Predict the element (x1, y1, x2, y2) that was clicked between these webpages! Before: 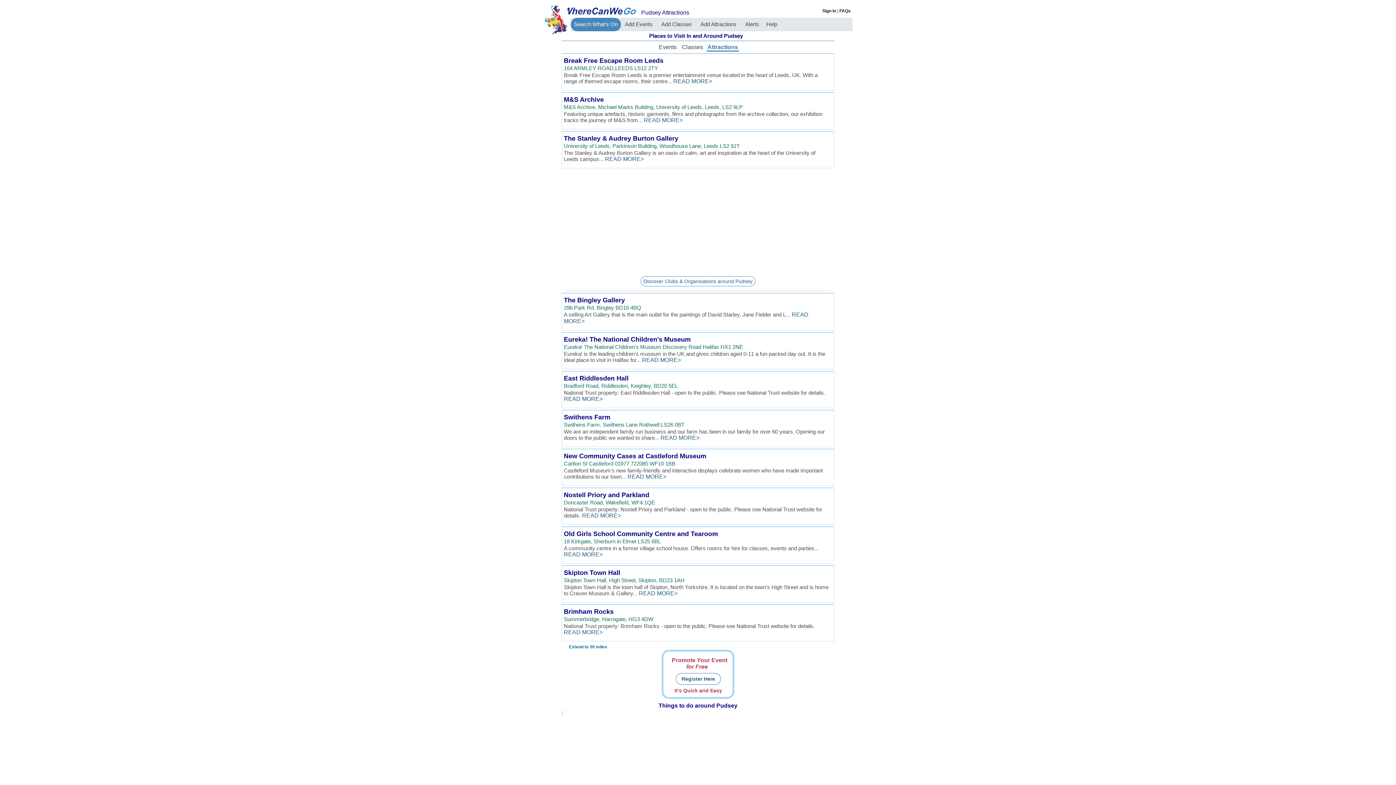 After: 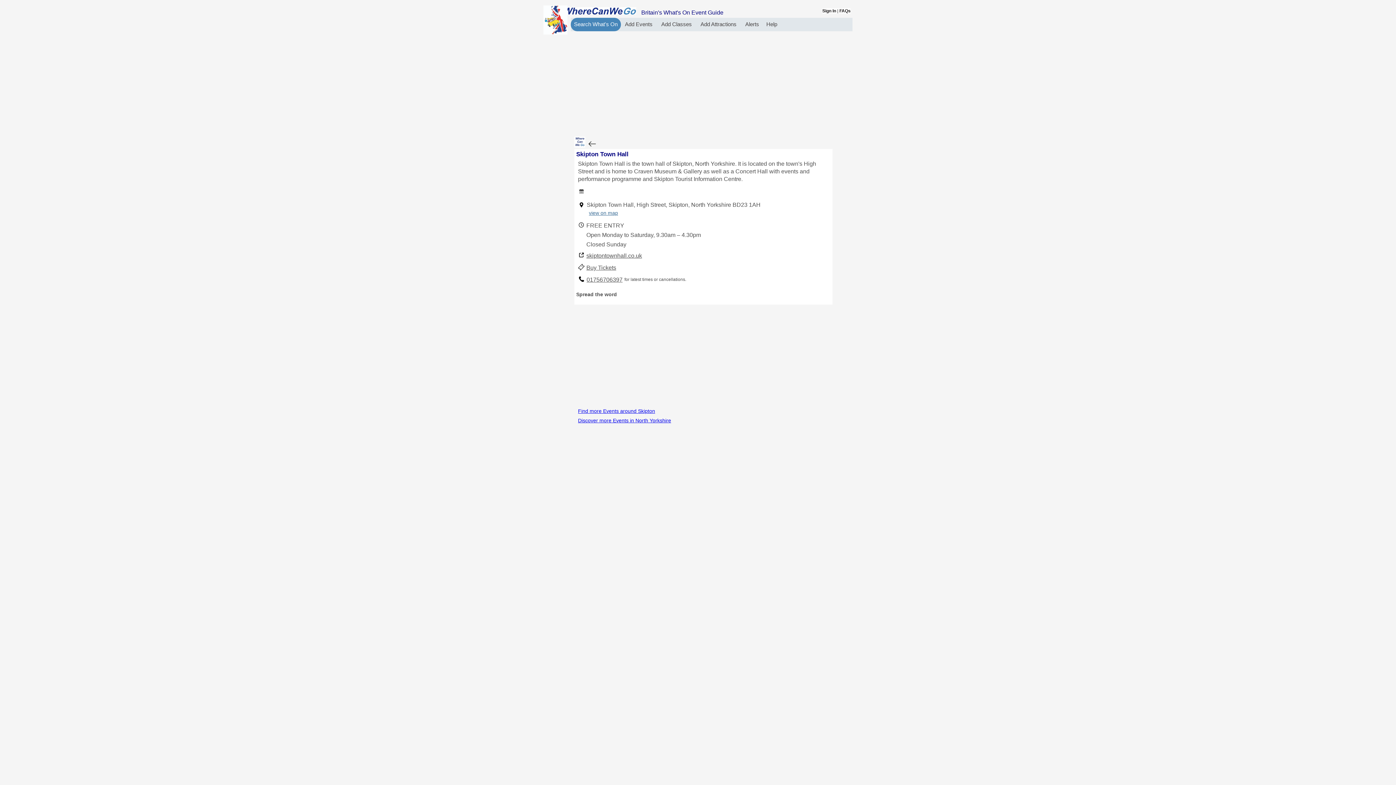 Action: bbox: (564, 577, 828, 583) label: Skipton Town Hall, High Street, Skipton, BD23 1AH